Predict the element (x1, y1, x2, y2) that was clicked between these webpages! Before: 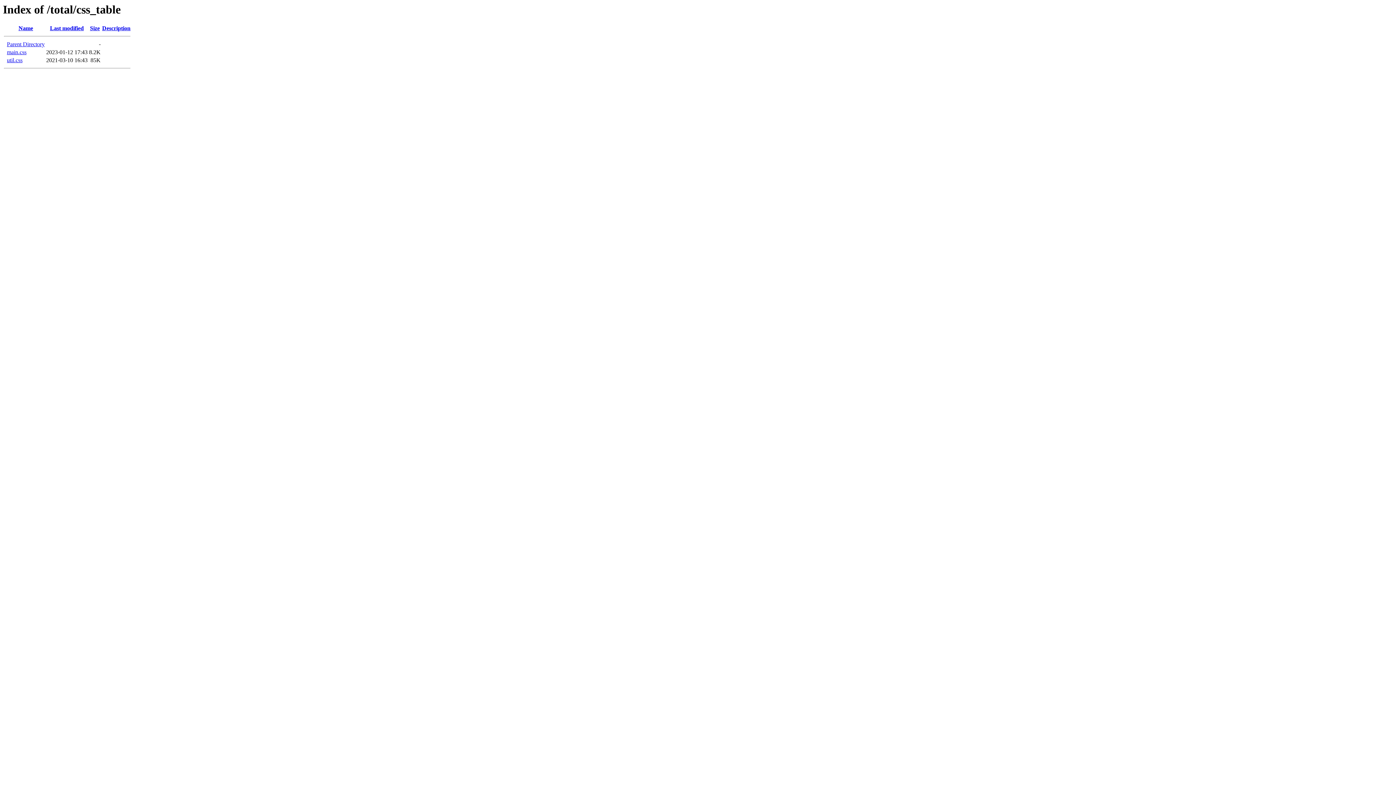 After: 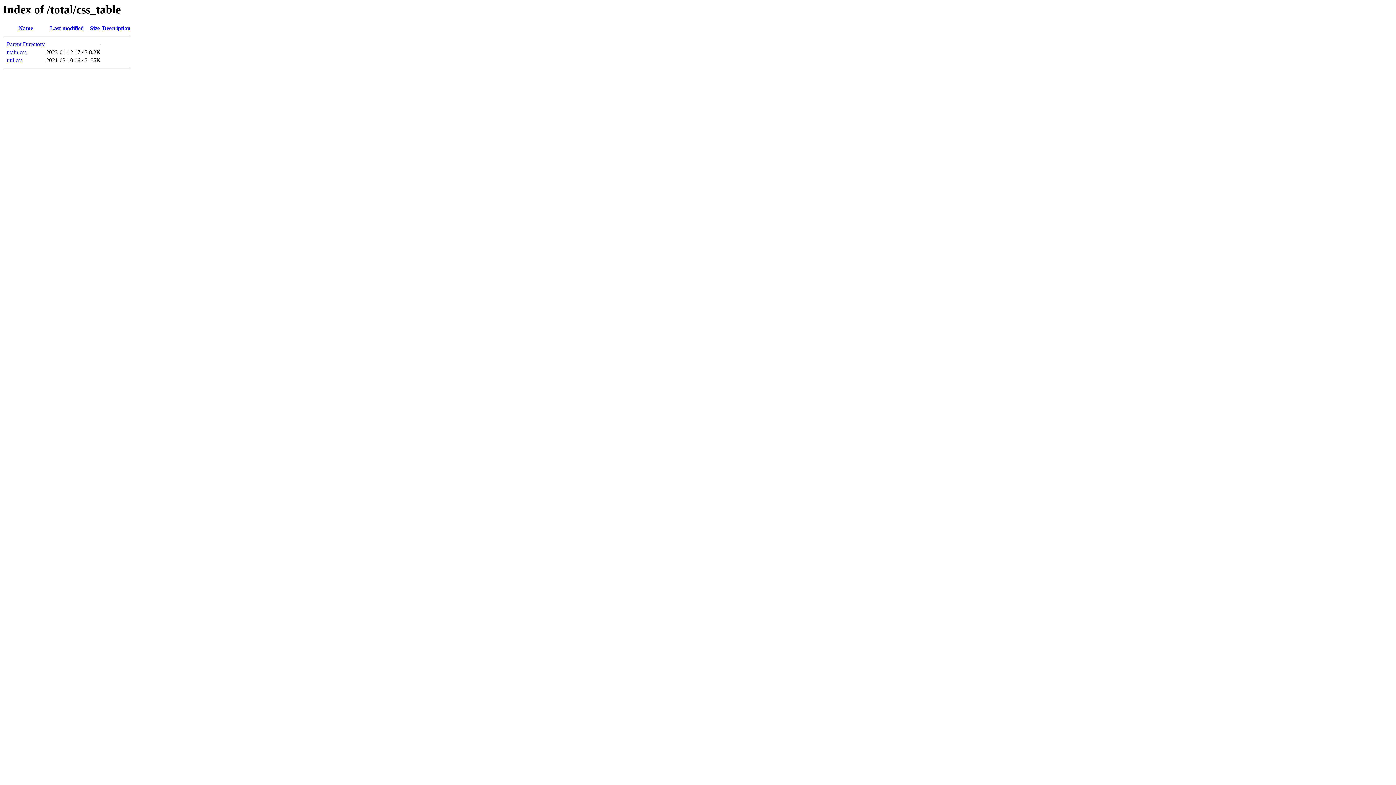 Action: bbox: (90, 25, 99, 31) label: Size